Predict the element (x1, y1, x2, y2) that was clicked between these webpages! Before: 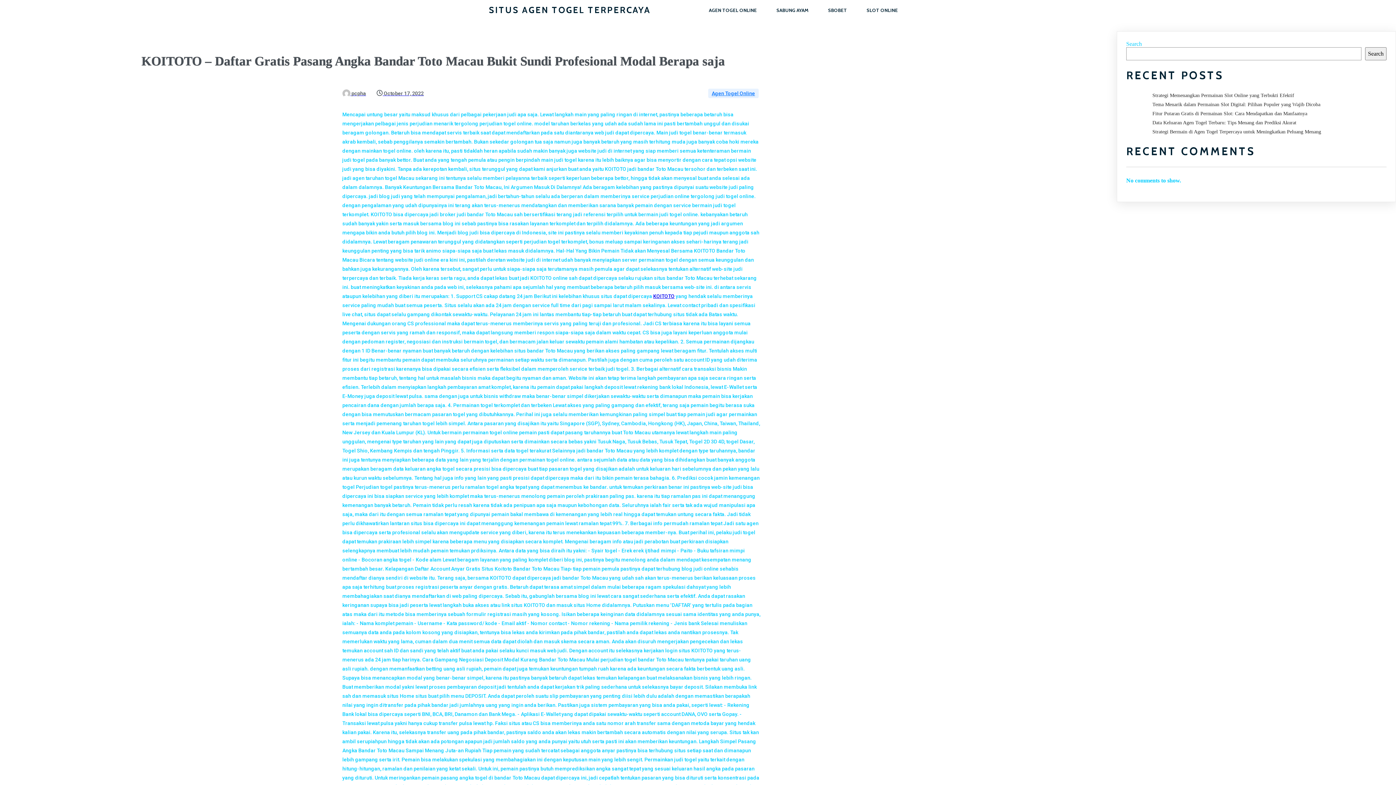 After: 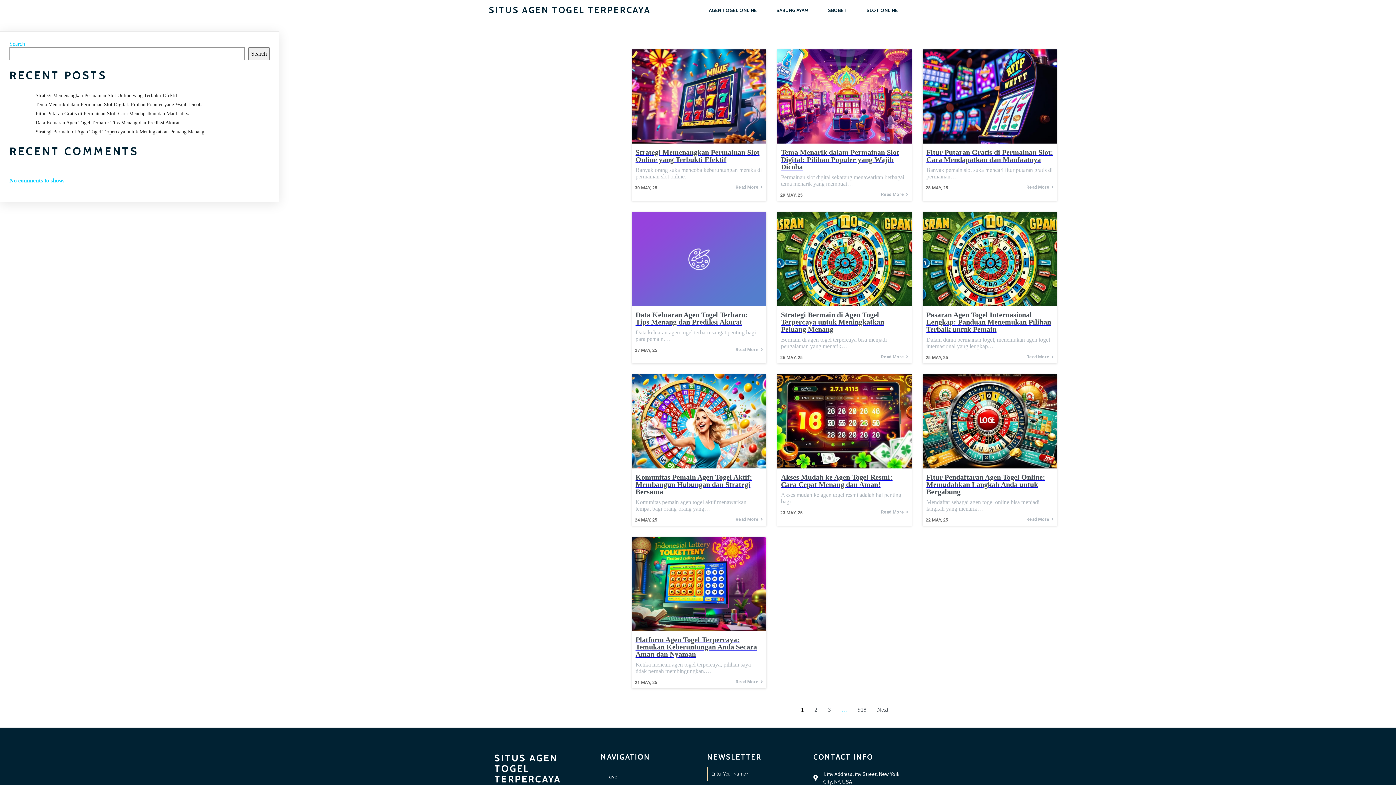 Action: label: KOITOTO bbox: (653, 293, 674, 299)